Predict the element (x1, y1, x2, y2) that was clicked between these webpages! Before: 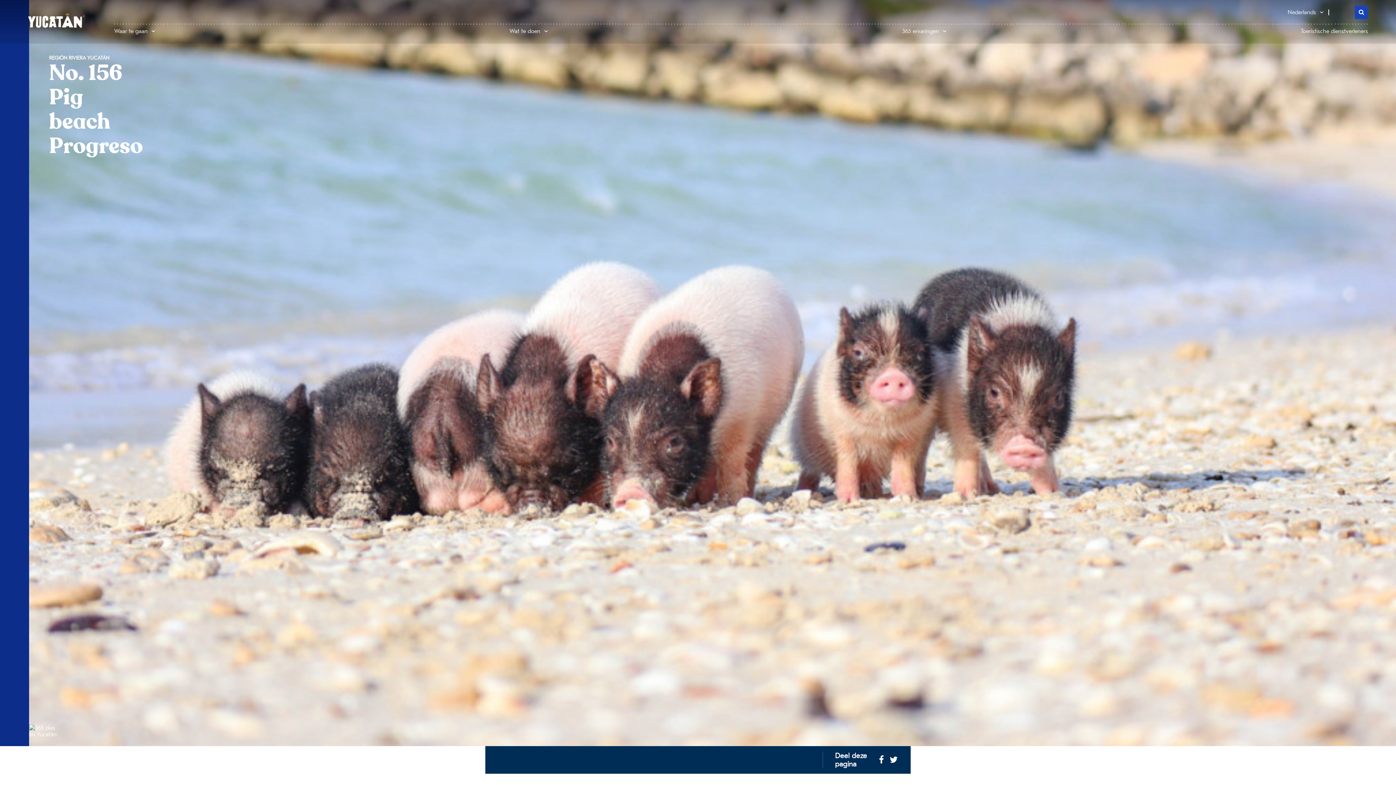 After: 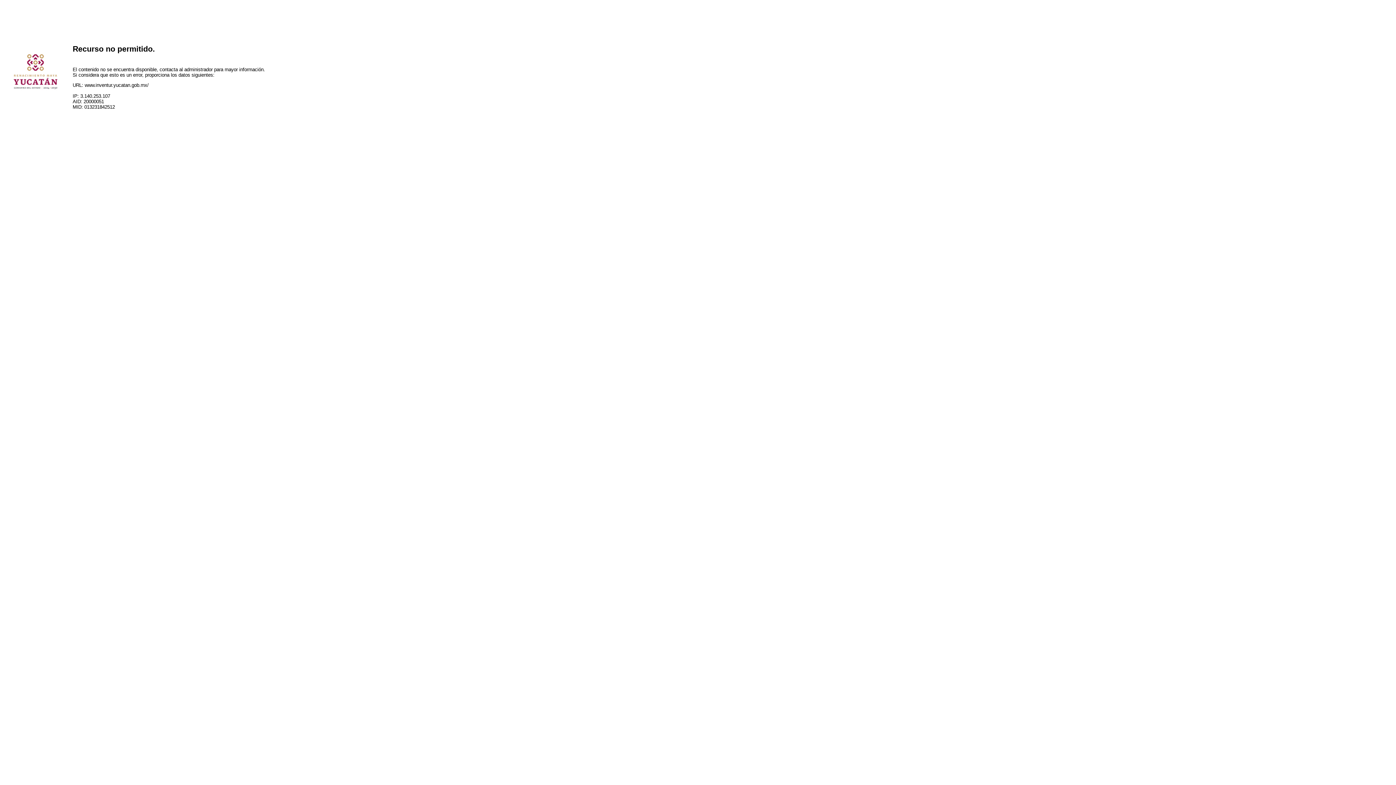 Action: bbox: (1301, 24, 1368, 37) label: Toeristische dienstverleners